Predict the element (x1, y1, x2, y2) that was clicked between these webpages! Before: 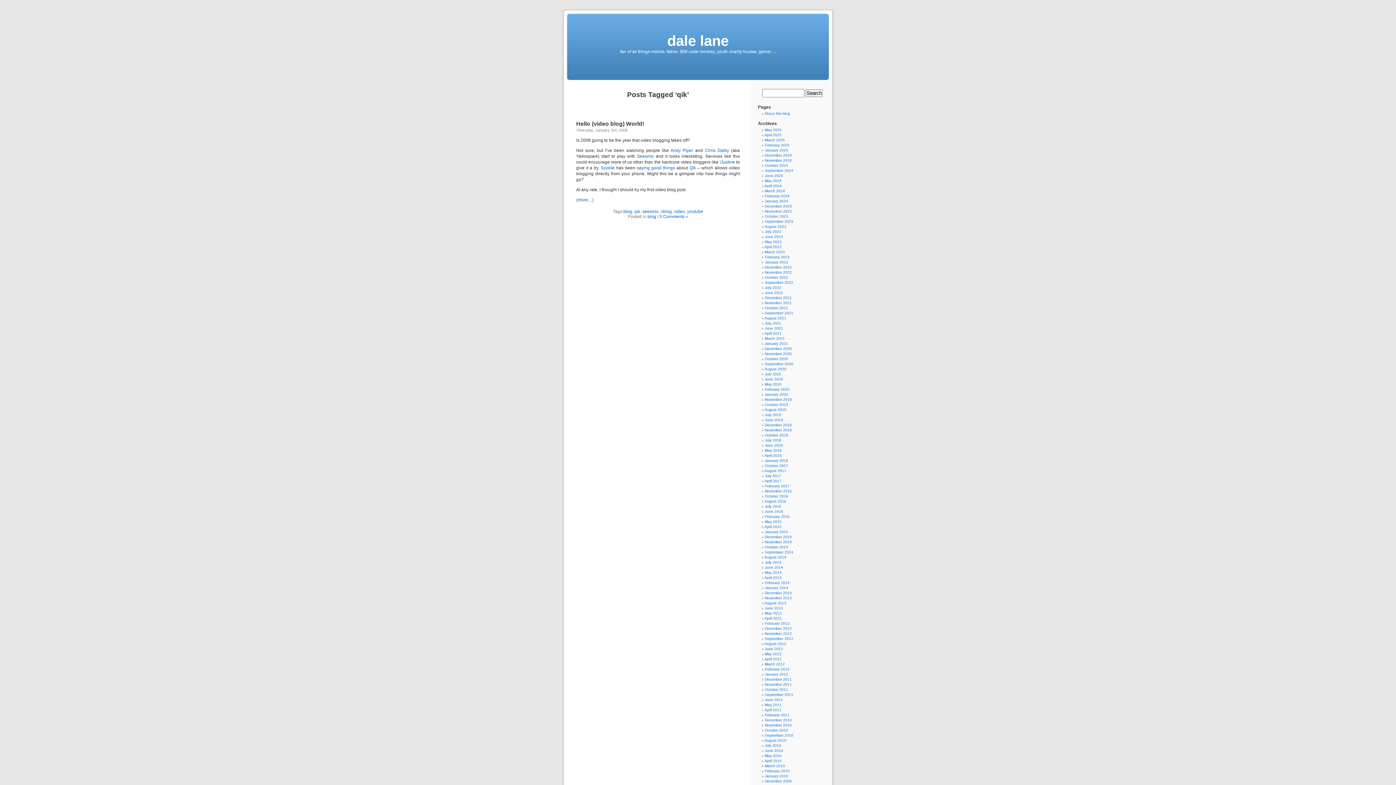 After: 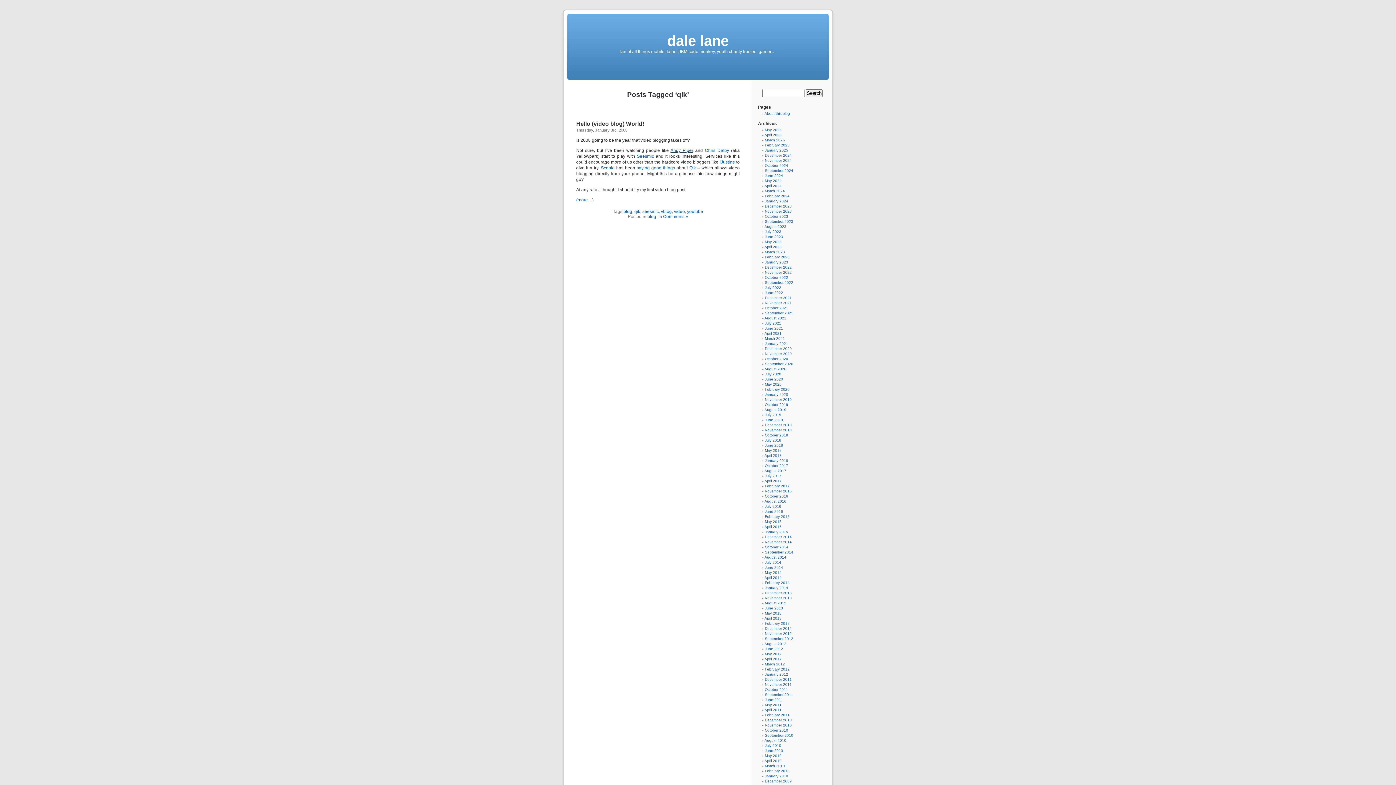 Action: bbox: (670, 148, 693, 153) label: Andy Piper